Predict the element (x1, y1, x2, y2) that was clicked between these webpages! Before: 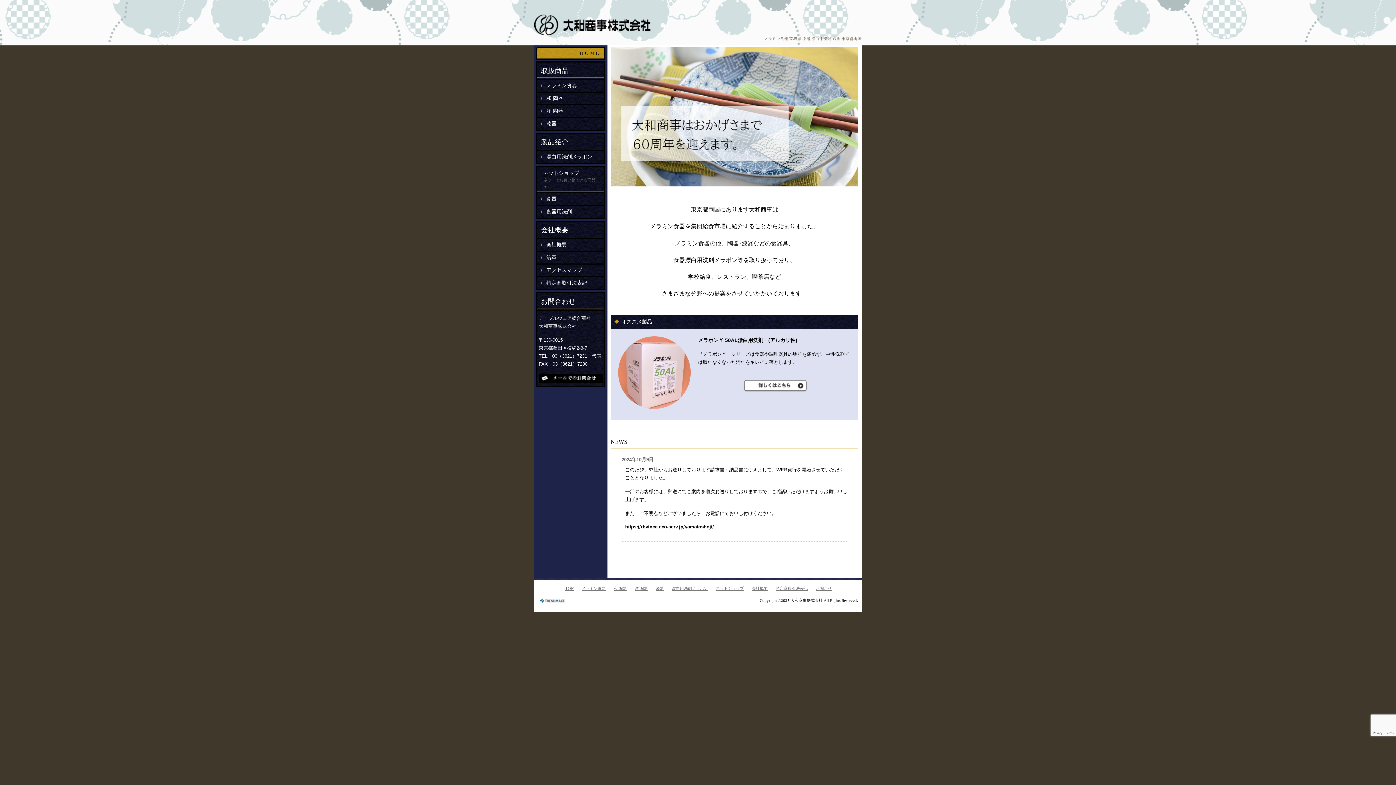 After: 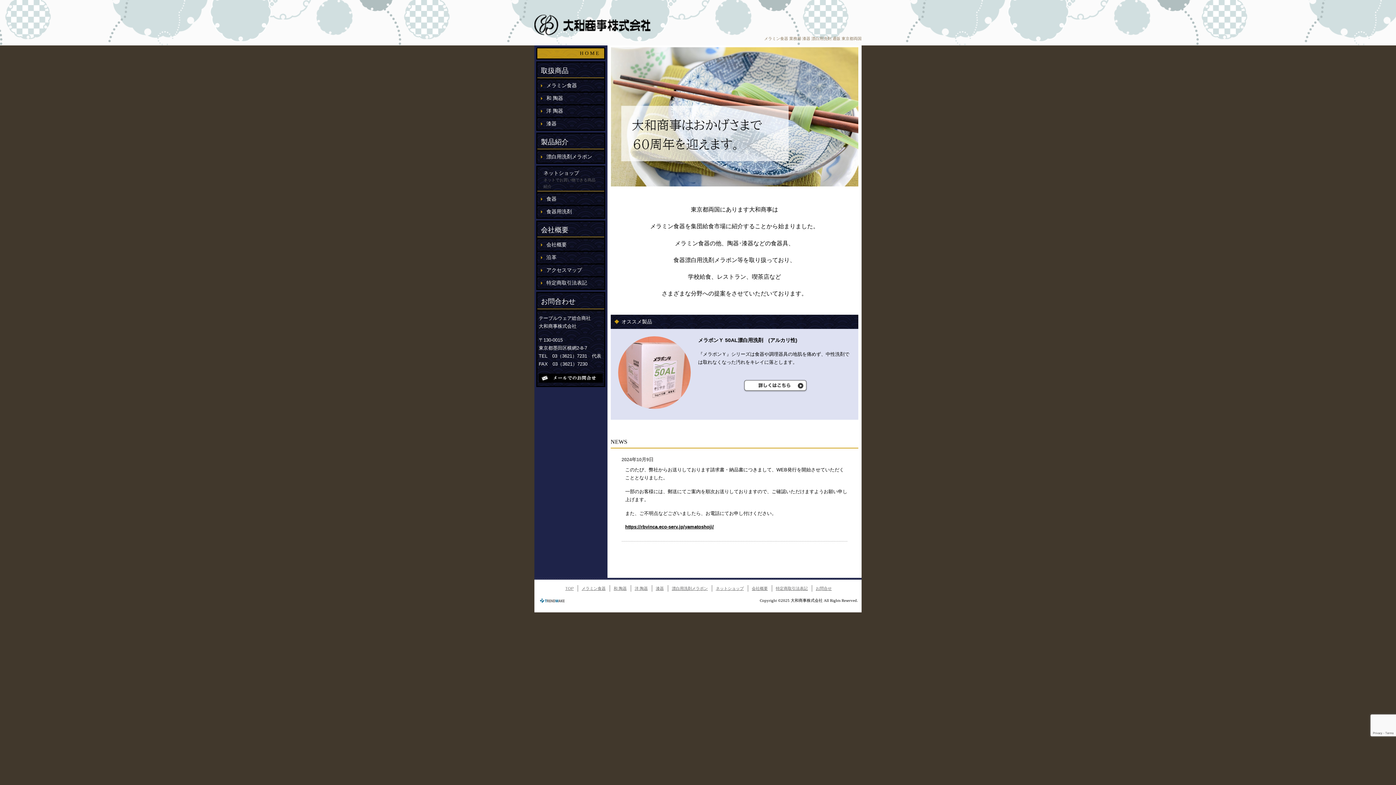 Action: label: TOP bbox: (565, 586, 573, 590)